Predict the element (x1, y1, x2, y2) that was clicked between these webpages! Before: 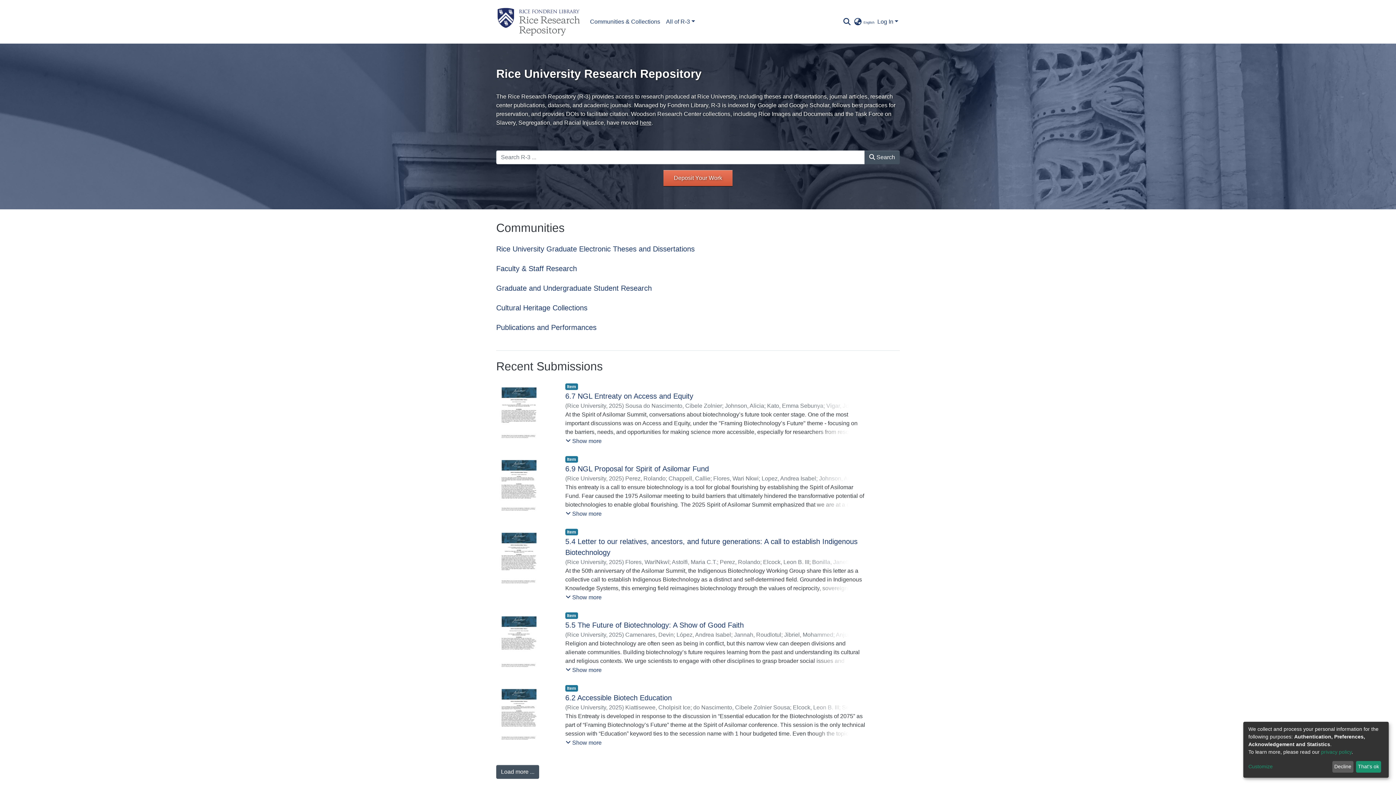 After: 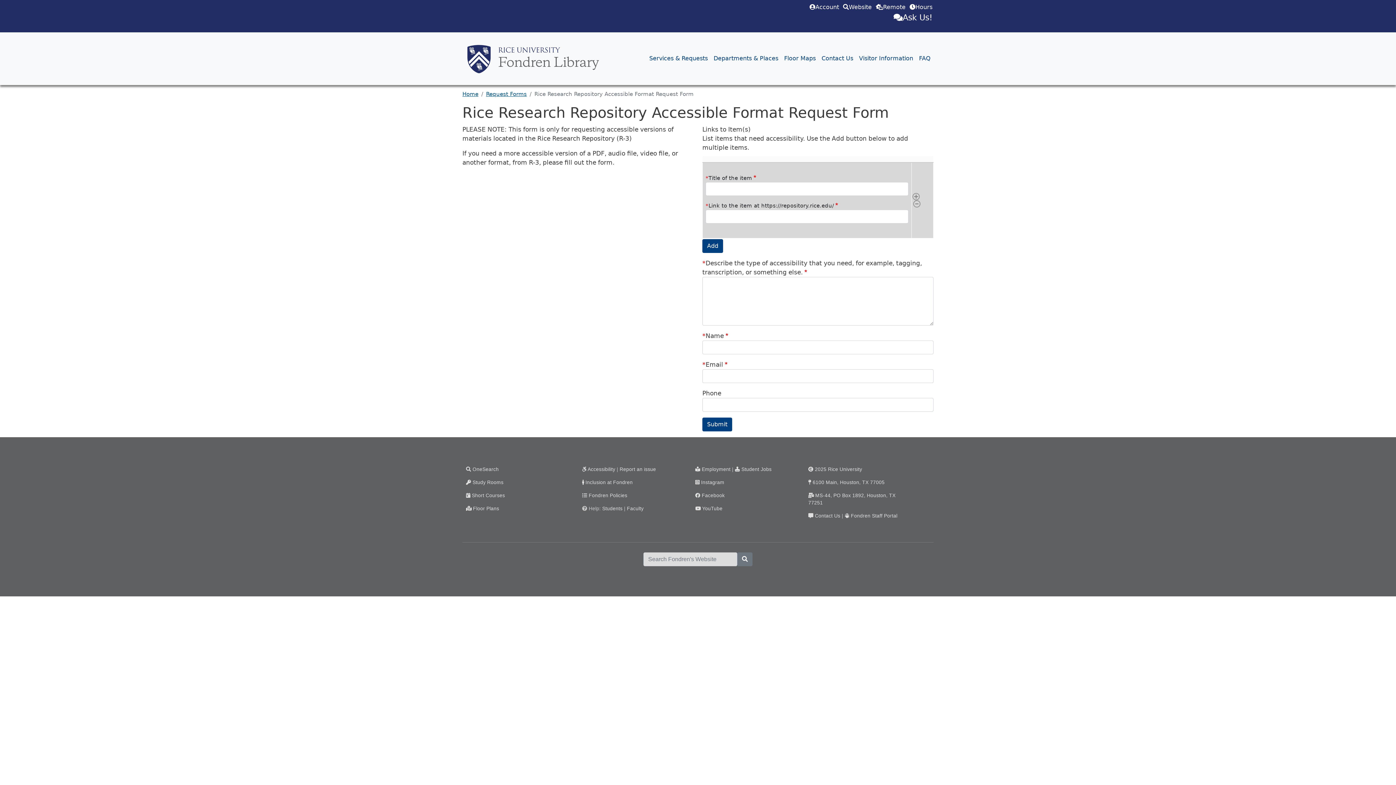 Action: bbox: (499, 762, 565, 768) label: Request Accessible Formats